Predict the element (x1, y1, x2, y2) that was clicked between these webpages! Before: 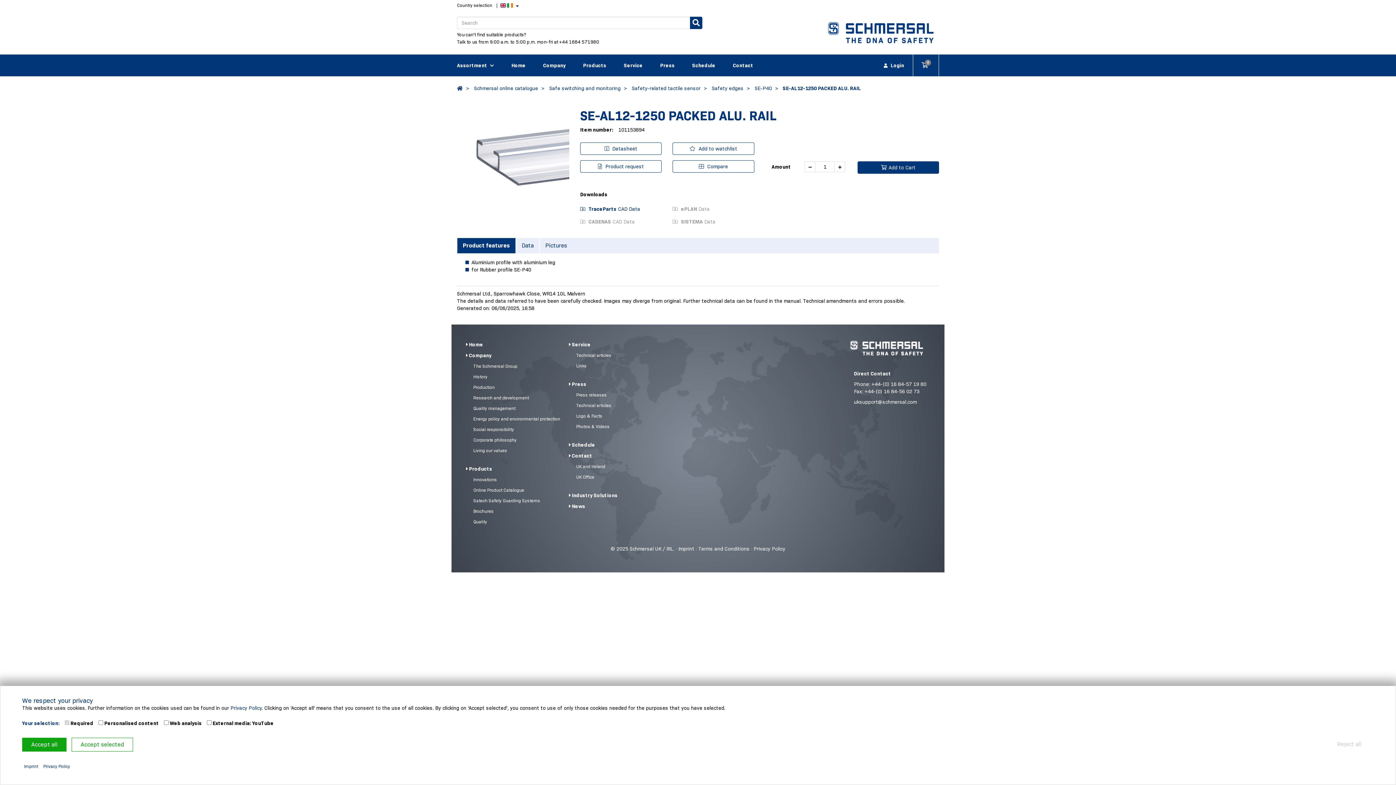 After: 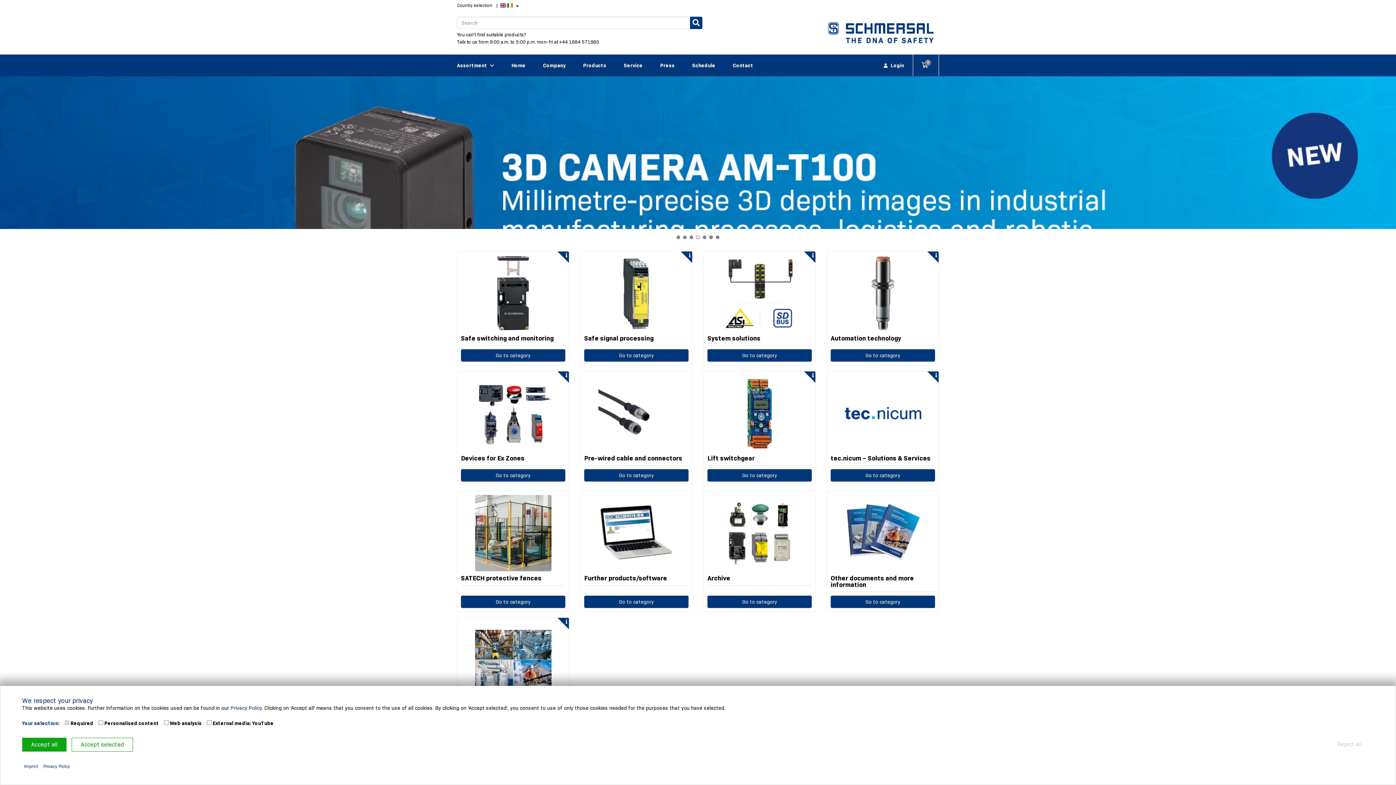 Action: bbox: (822, 20, 939, 45)